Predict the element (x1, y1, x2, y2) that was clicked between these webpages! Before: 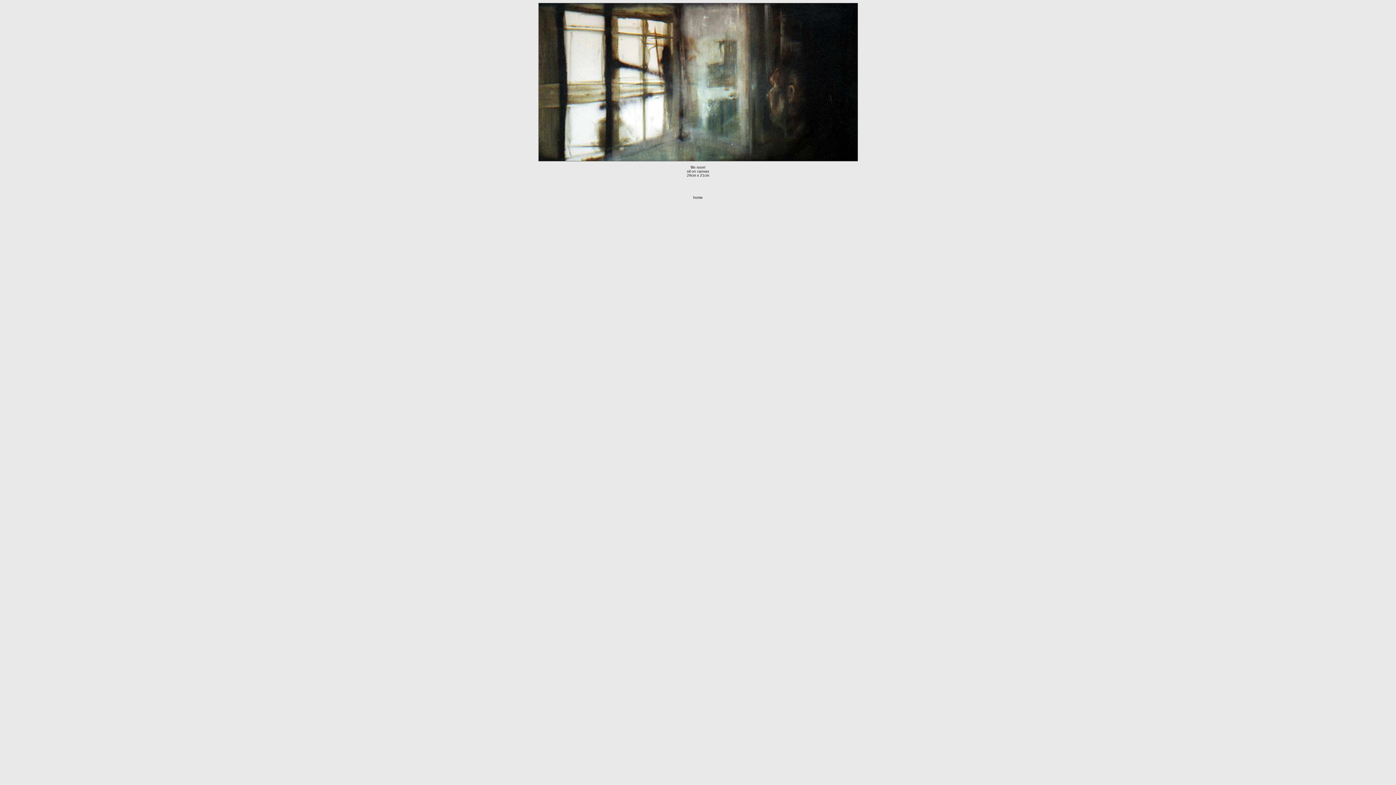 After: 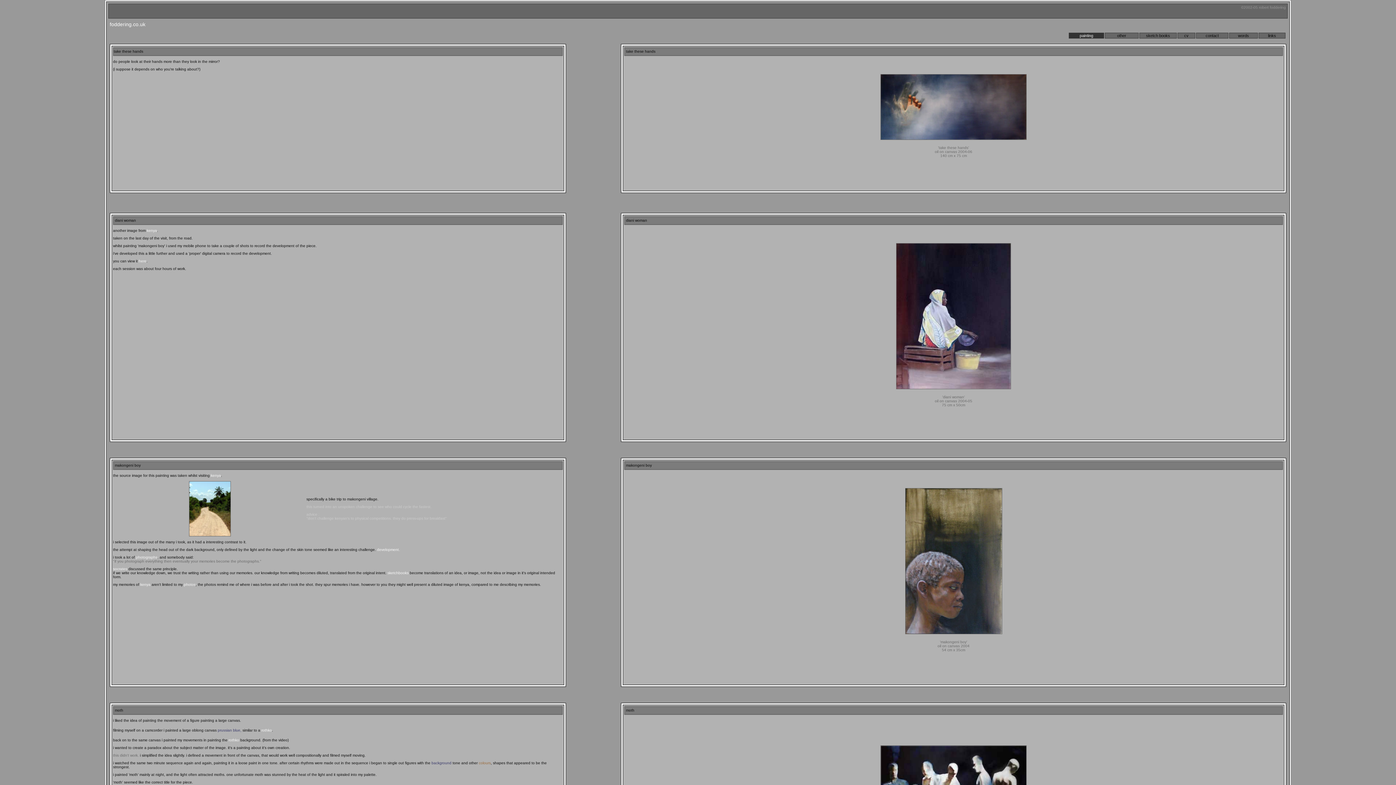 Action: bbox: (693, 195, 702, 199) label: home